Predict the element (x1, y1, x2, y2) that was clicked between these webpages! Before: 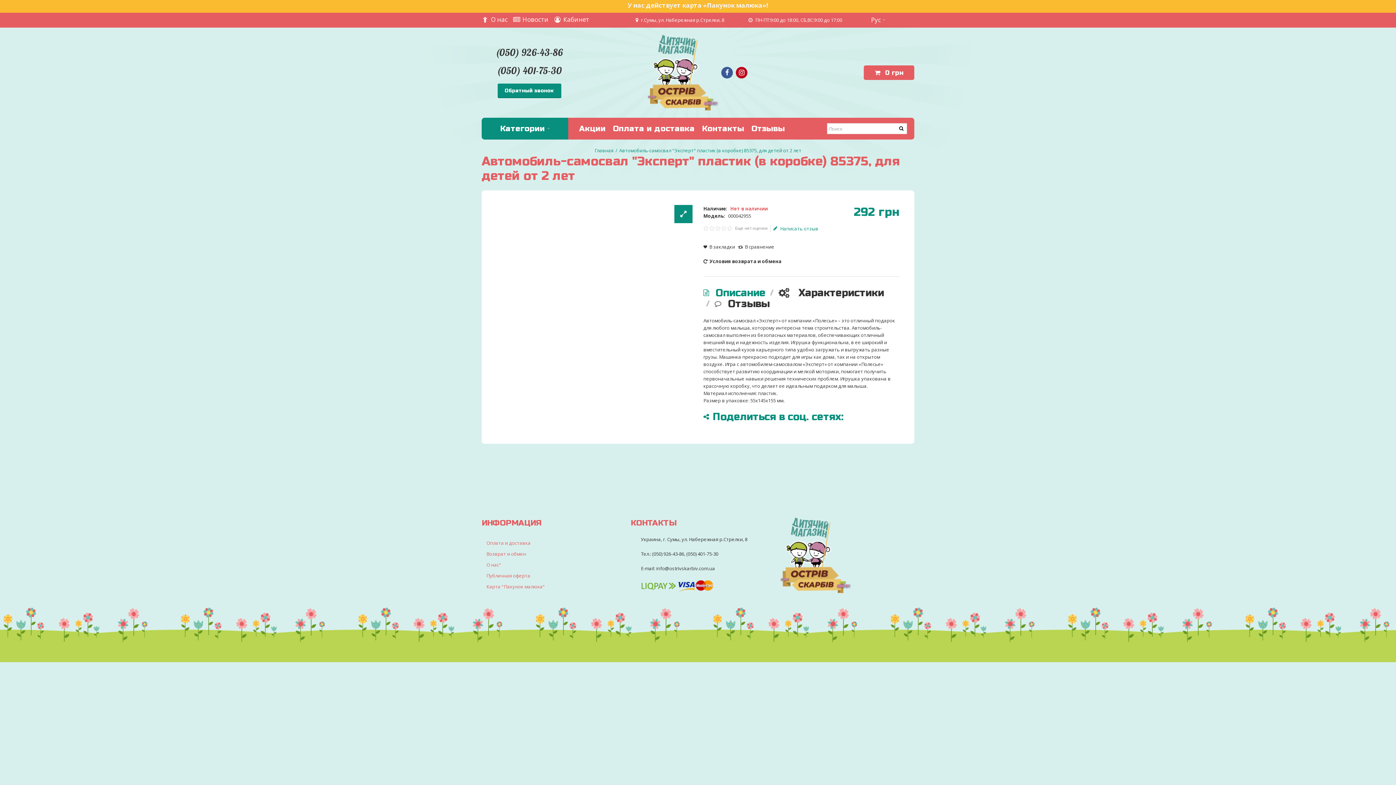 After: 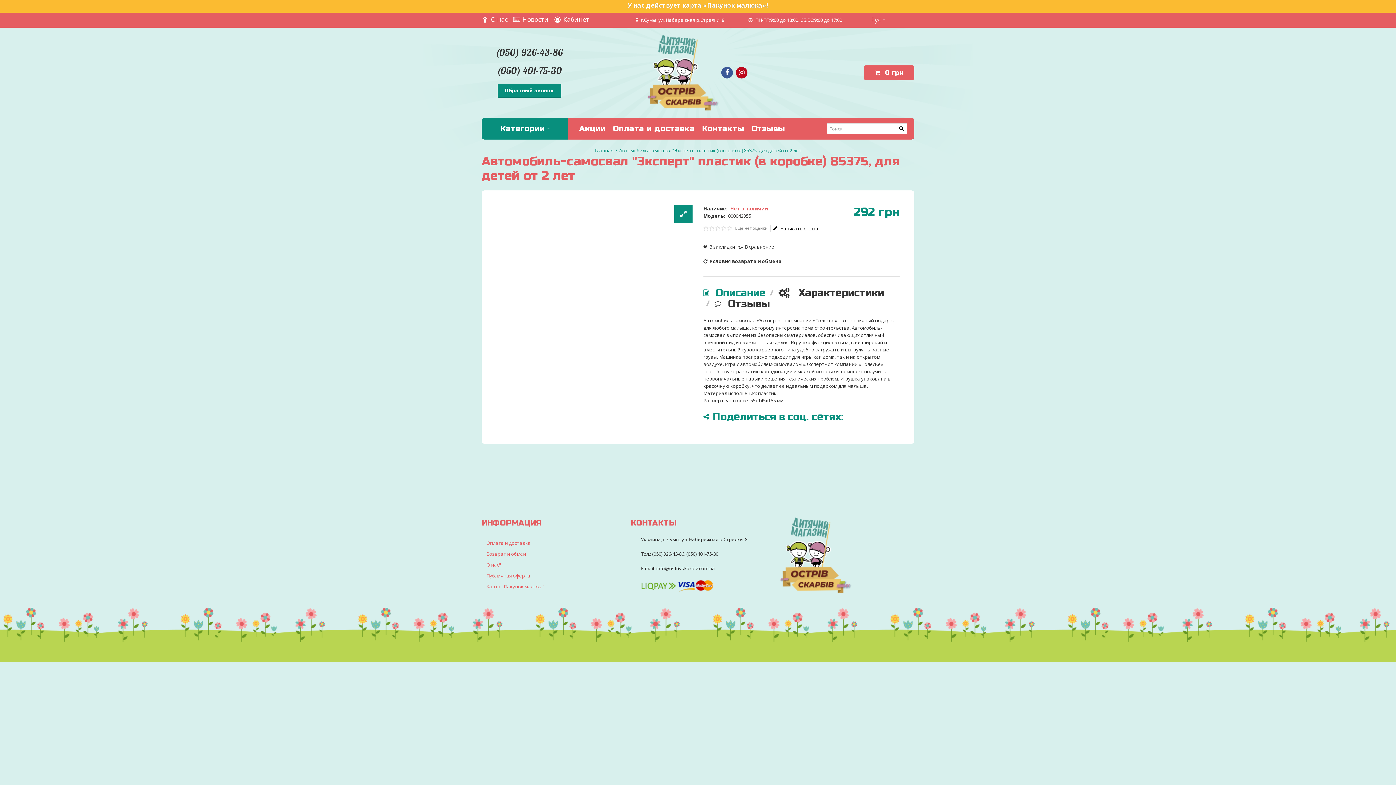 Action: label: Написать отзыв bbox: (770, 225, 818, 232)